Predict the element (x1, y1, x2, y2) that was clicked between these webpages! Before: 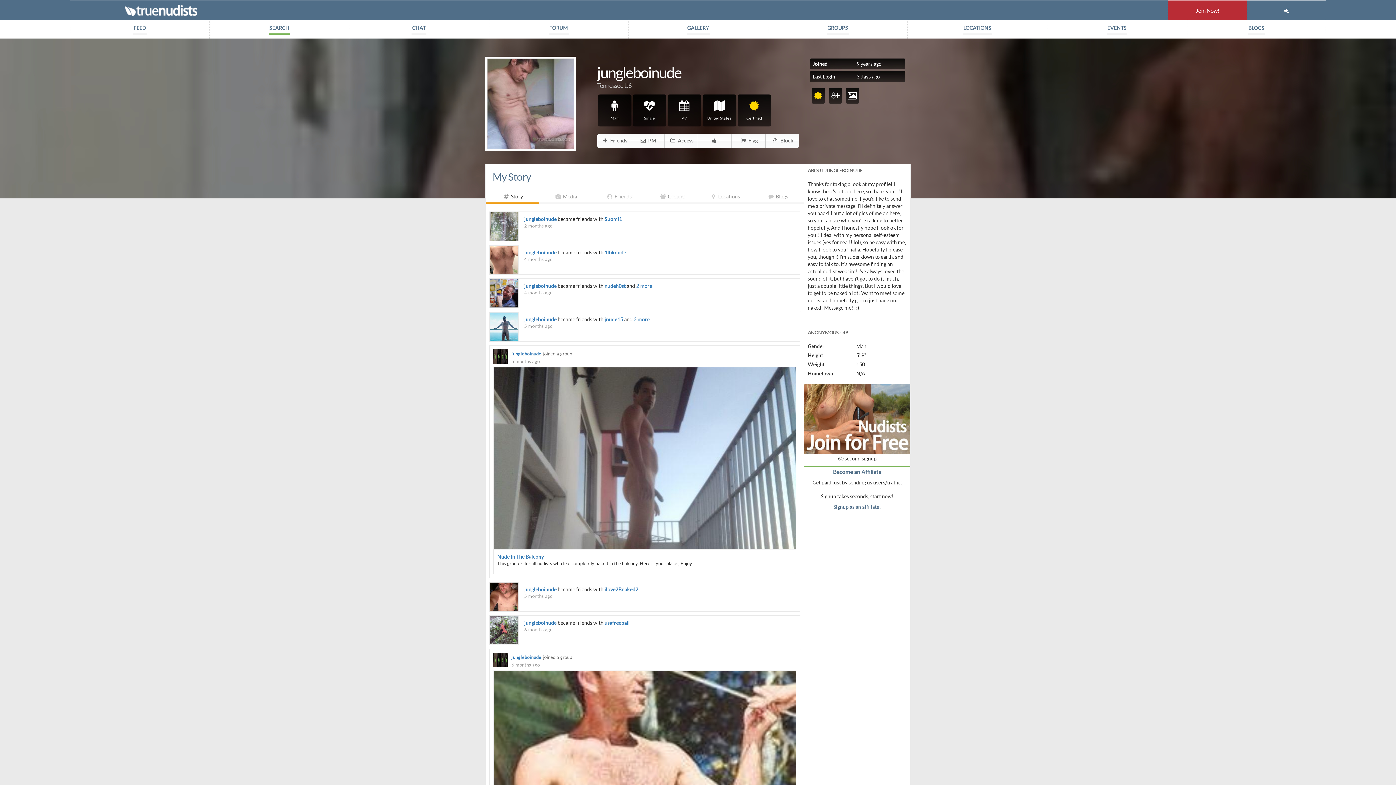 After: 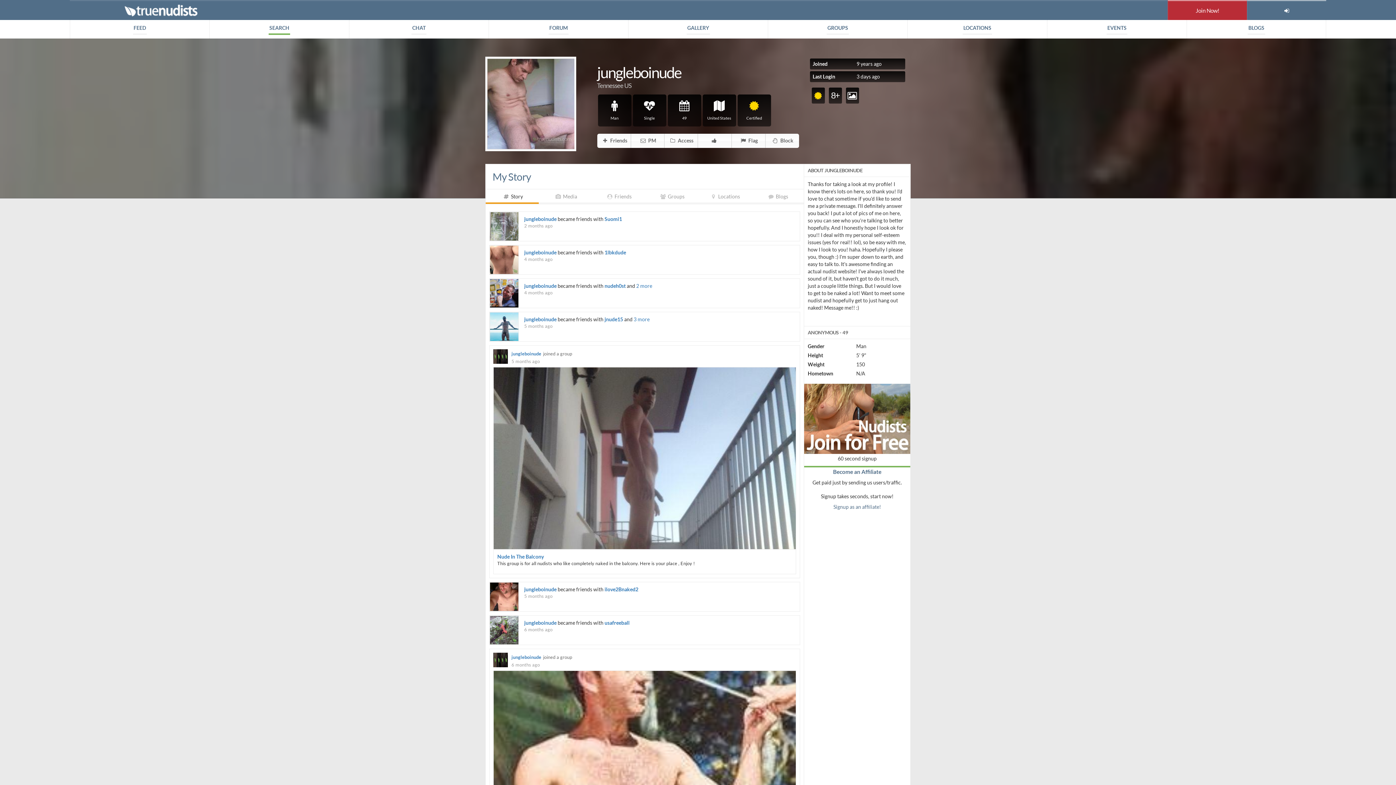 Action: bbox: (493, 656, 508, 662)